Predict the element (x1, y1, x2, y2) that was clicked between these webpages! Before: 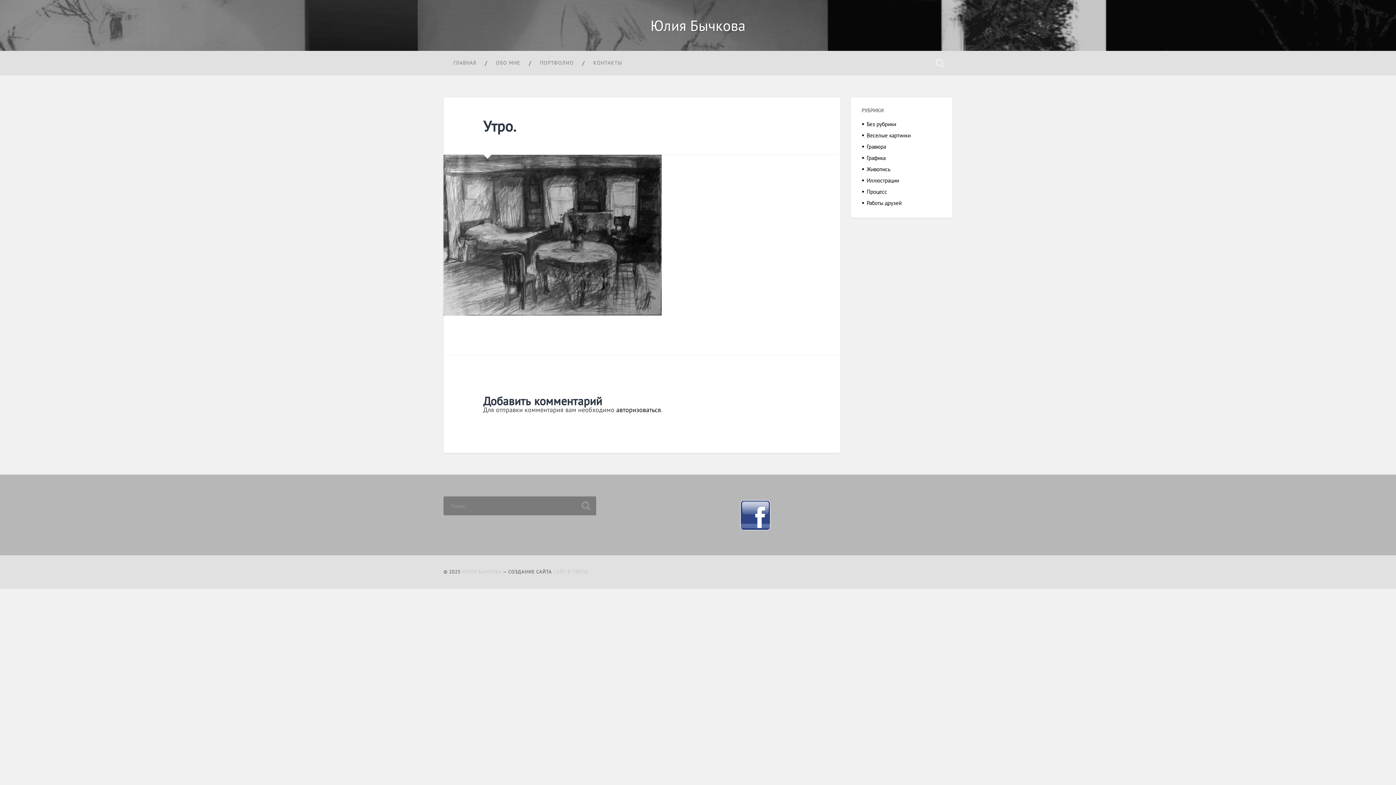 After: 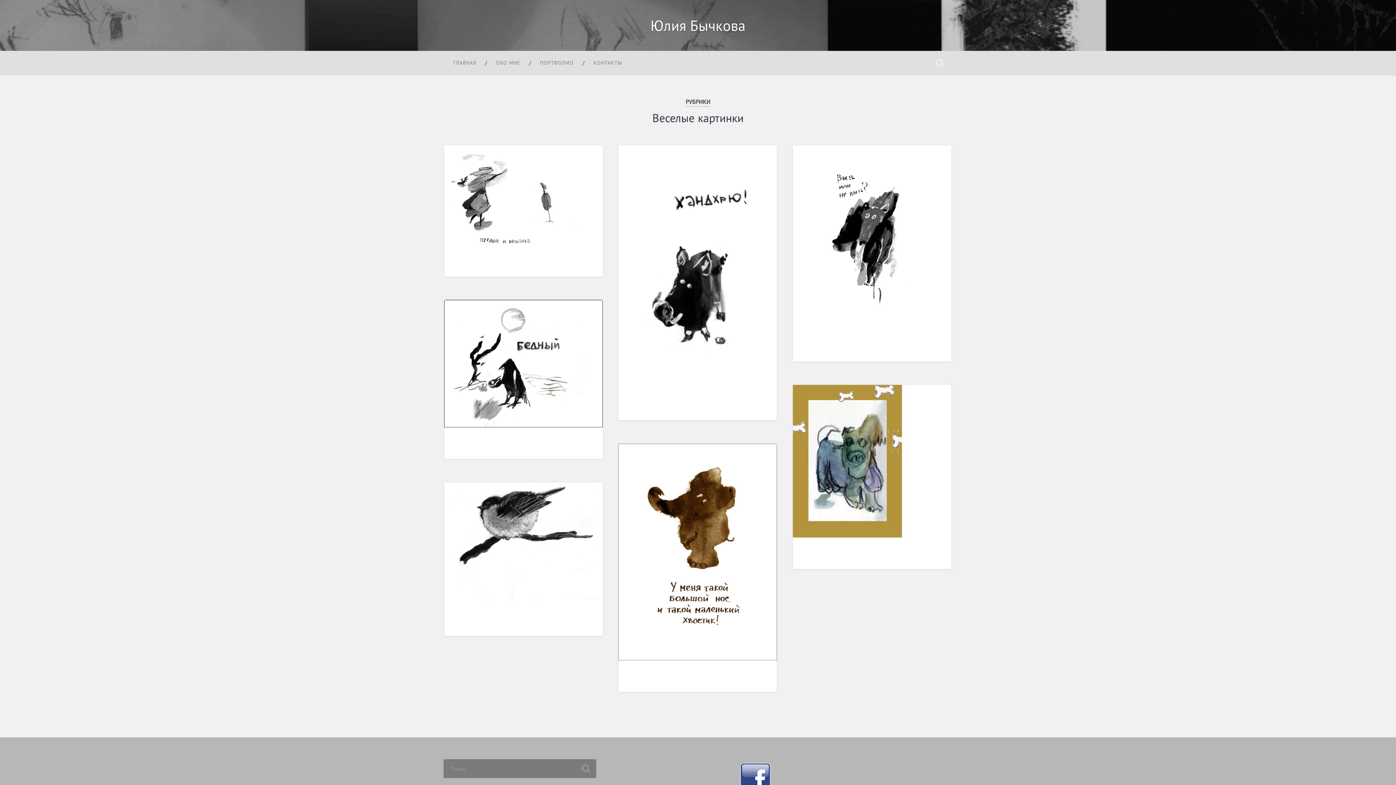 Action: bbox: (866, 131, 910, 138) label: Веселые картинки